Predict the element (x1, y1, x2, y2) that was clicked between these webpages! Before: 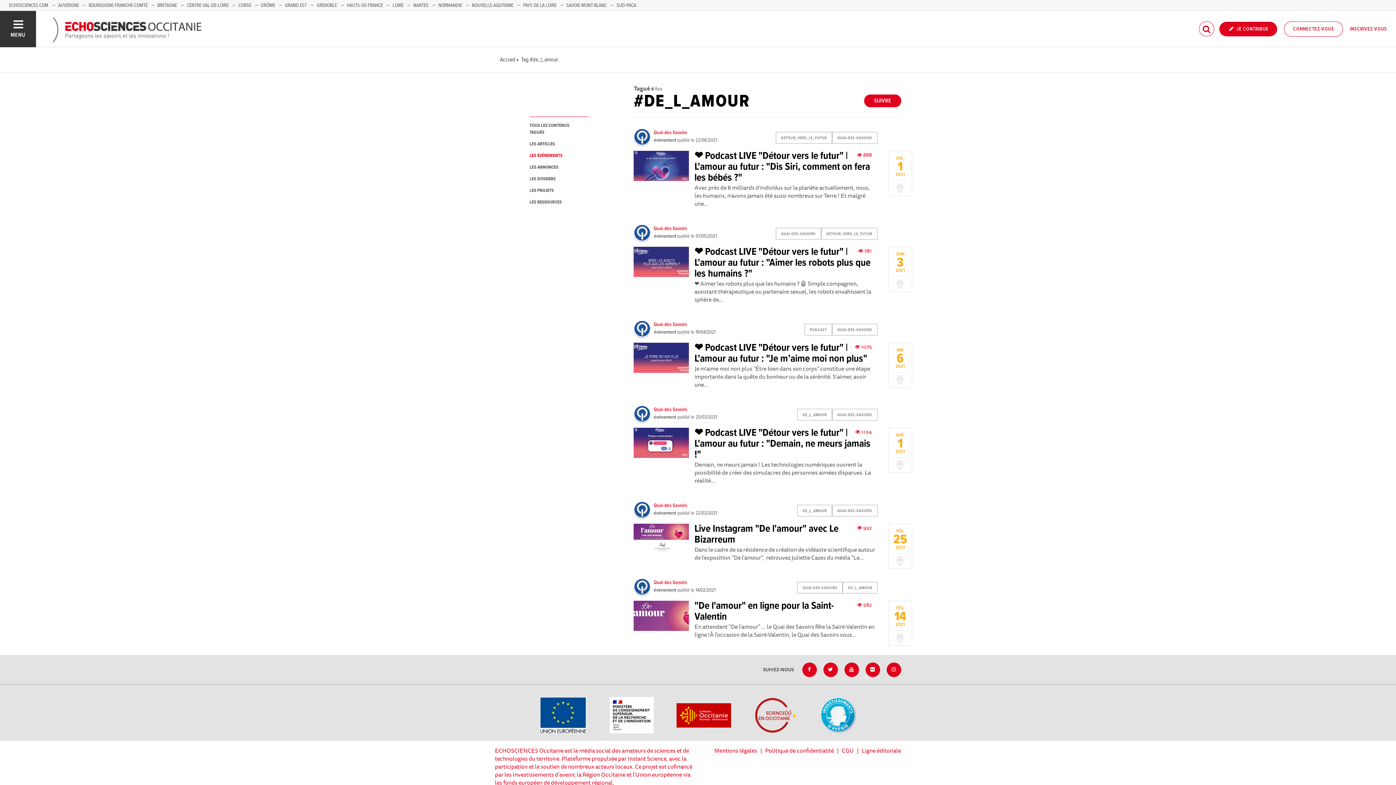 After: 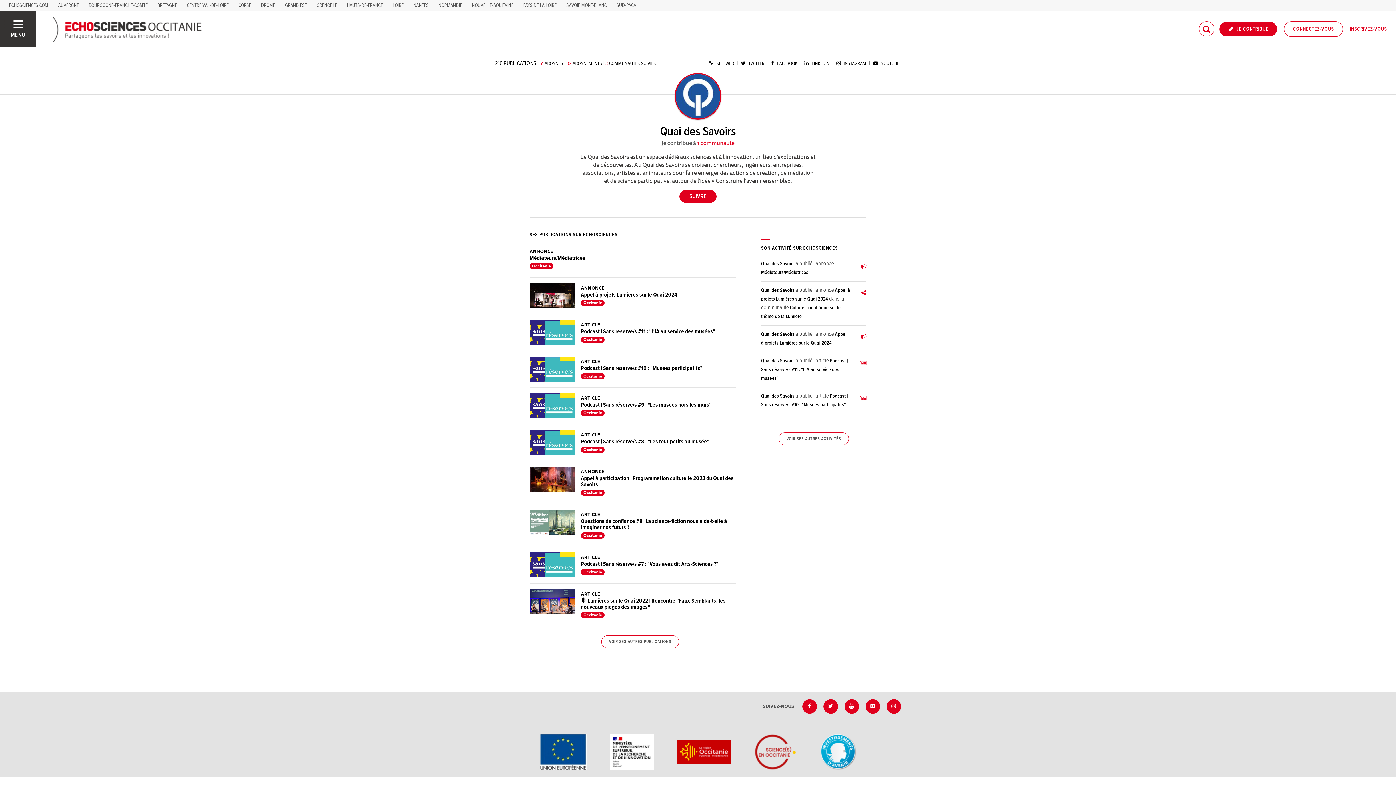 Action: bbox: (653, 321, 687, 328) label: Quai des Savoirs